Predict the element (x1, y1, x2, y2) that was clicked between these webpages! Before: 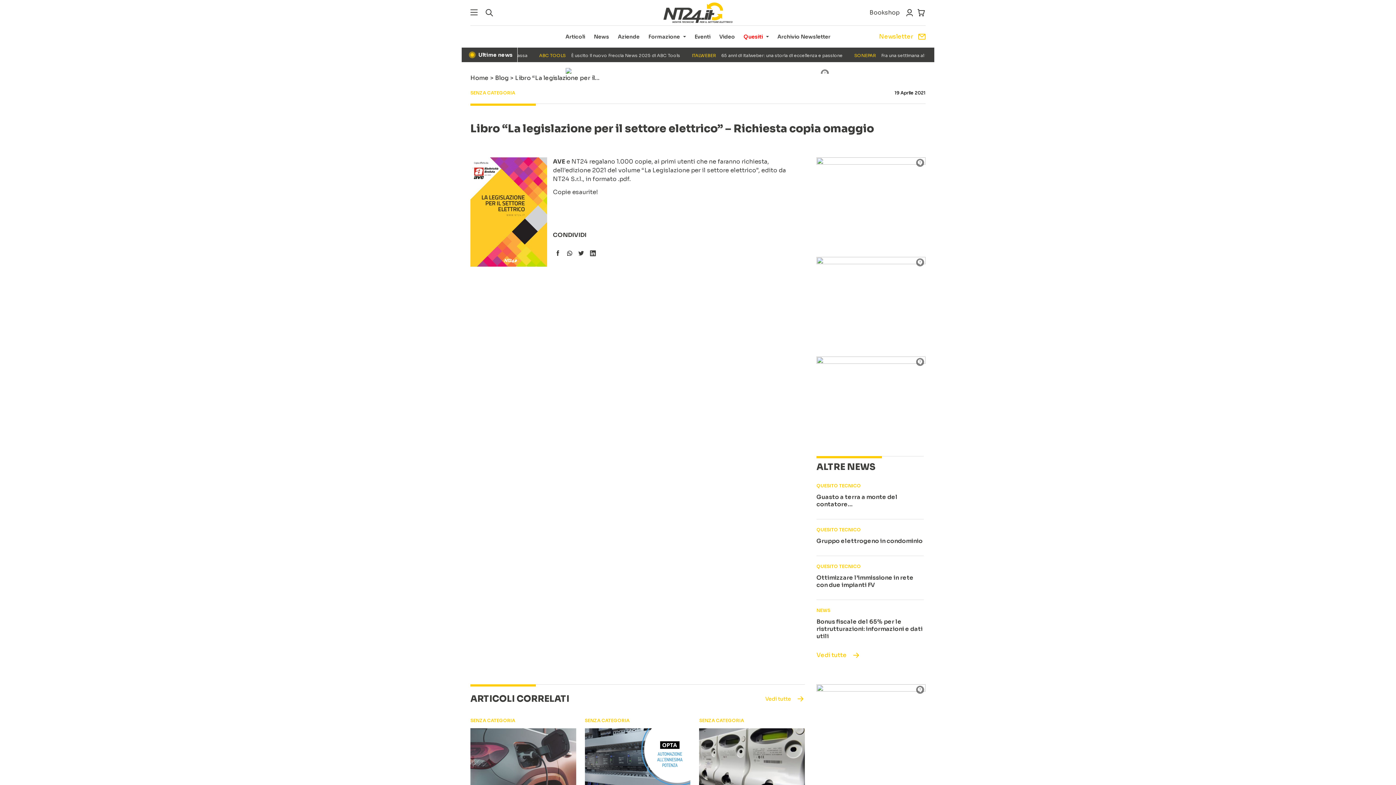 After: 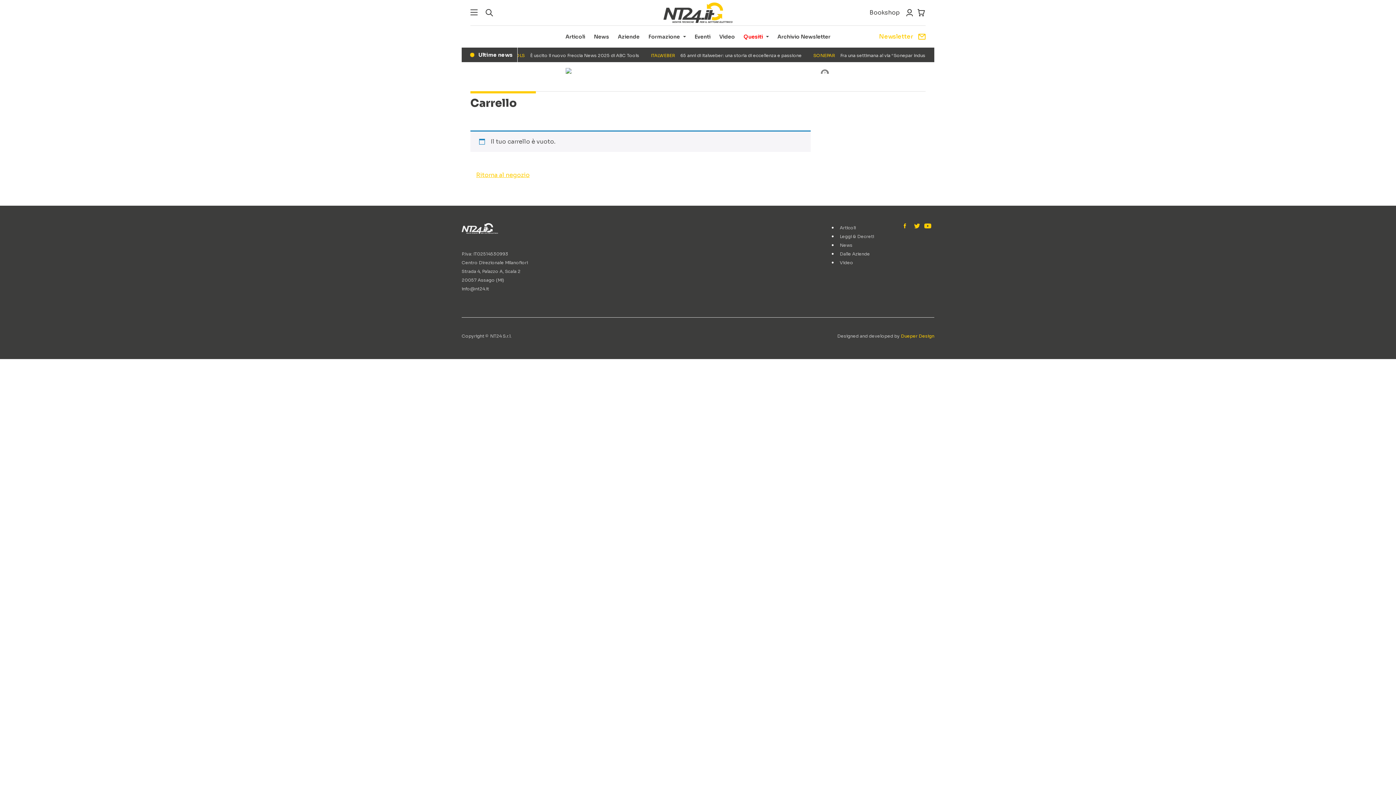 Action: bbox: (914, 8, 925, 17)